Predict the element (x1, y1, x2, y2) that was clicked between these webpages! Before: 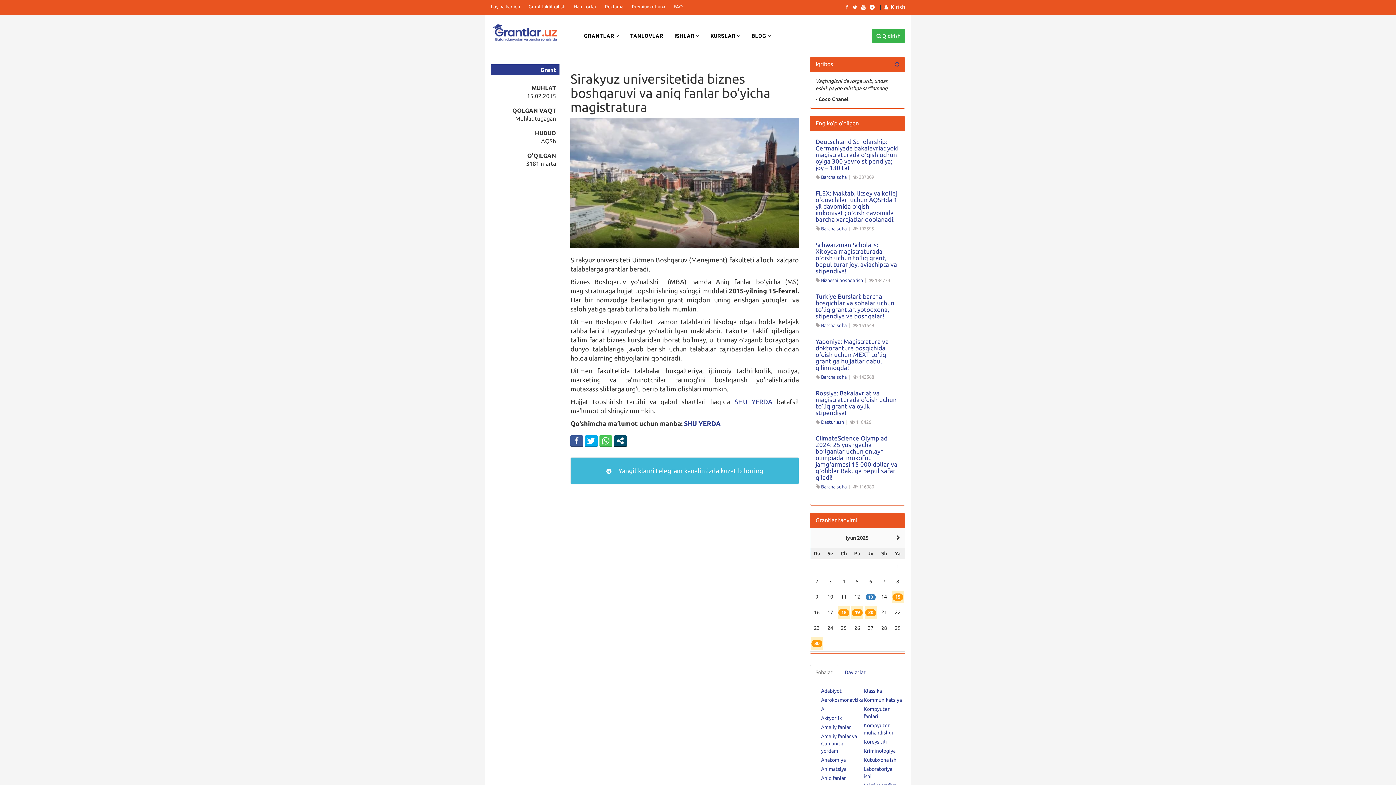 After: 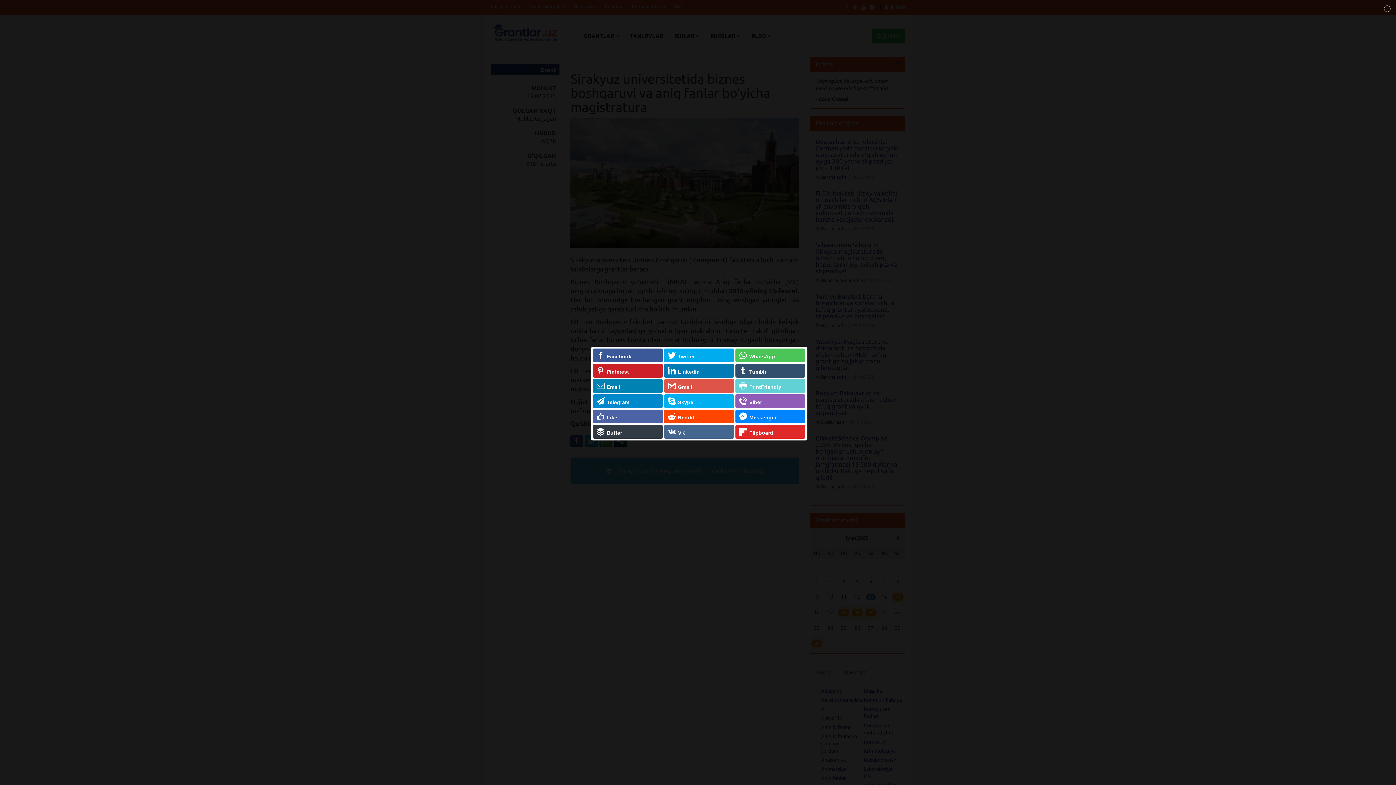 Action: bbox: (614, 435, 627, 446)